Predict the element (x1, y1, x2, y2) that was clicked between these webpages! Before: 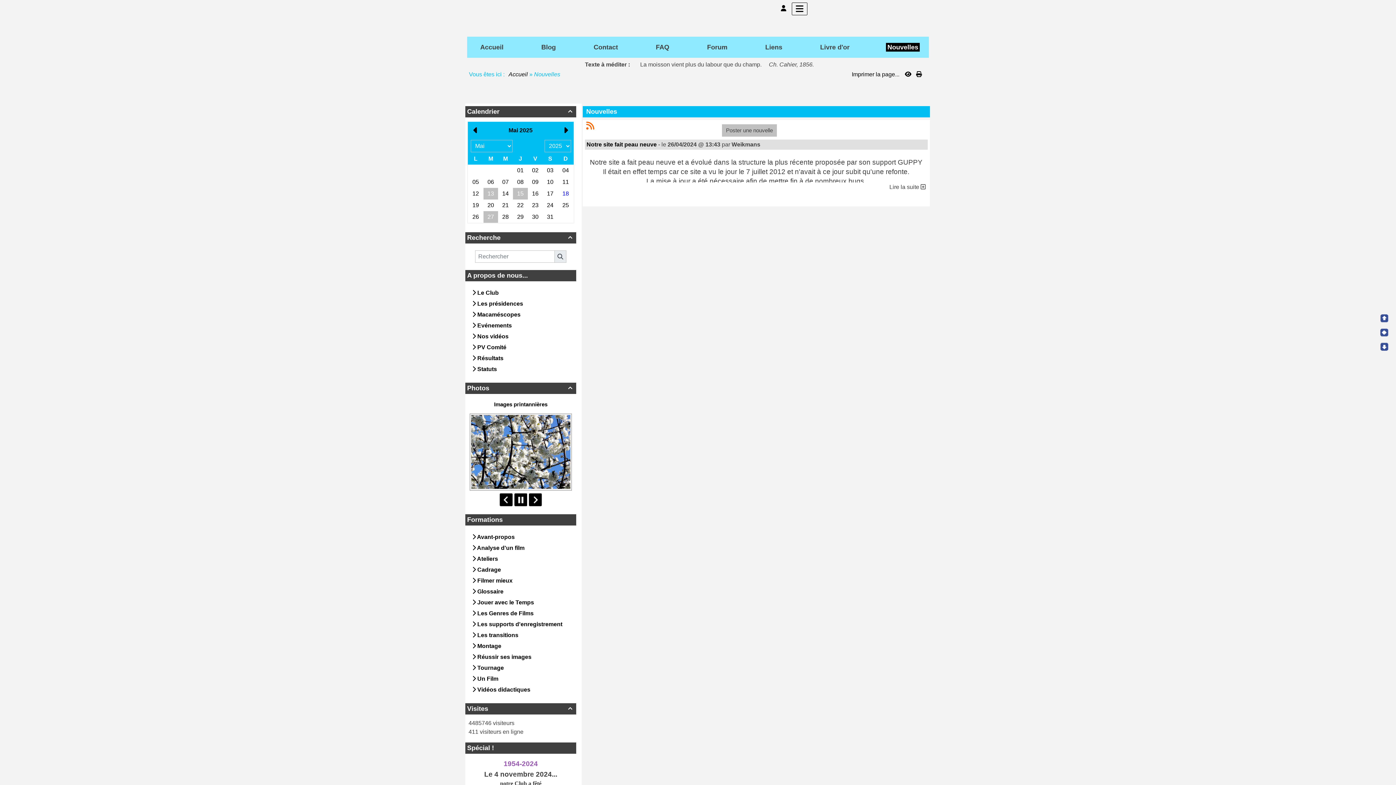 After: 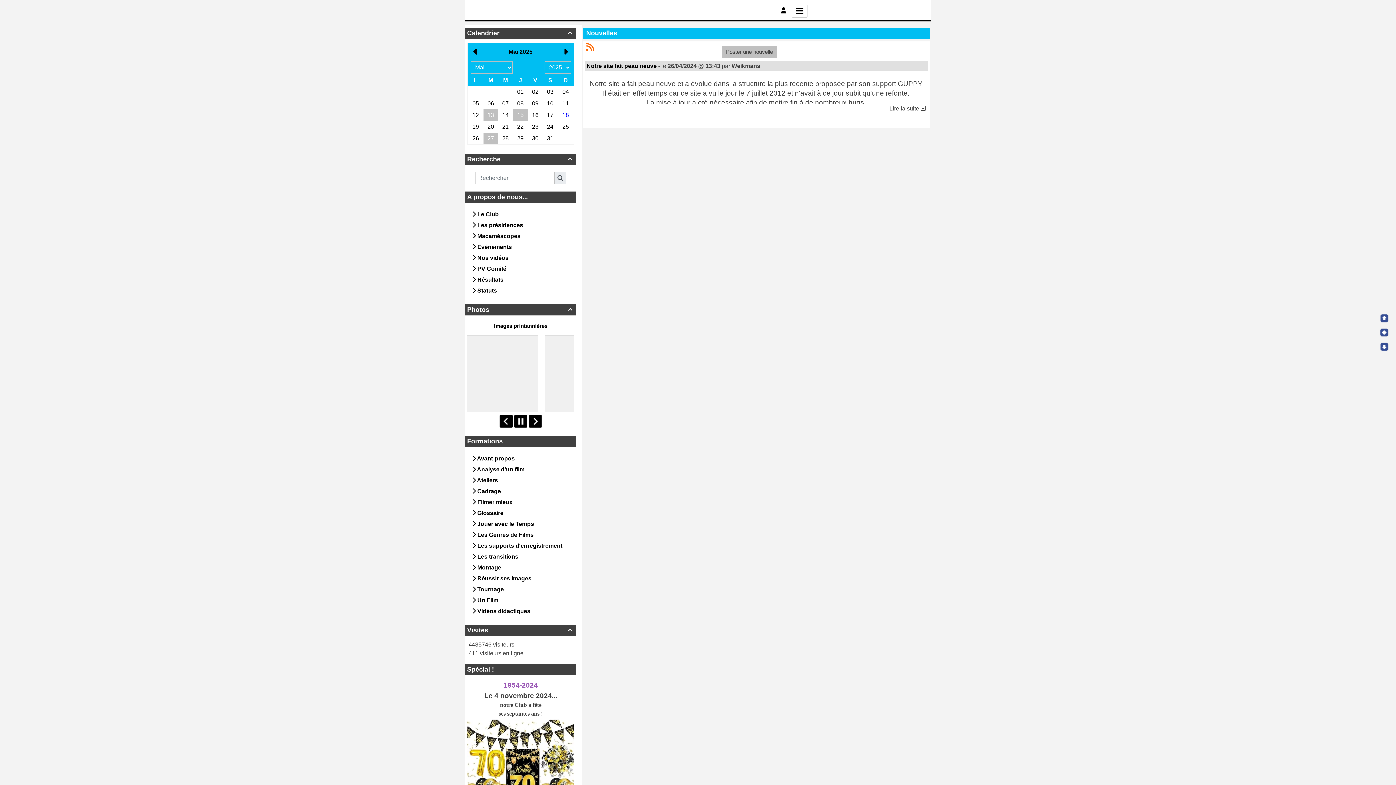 Action: bbox: (1380, 328, 1389, 337)